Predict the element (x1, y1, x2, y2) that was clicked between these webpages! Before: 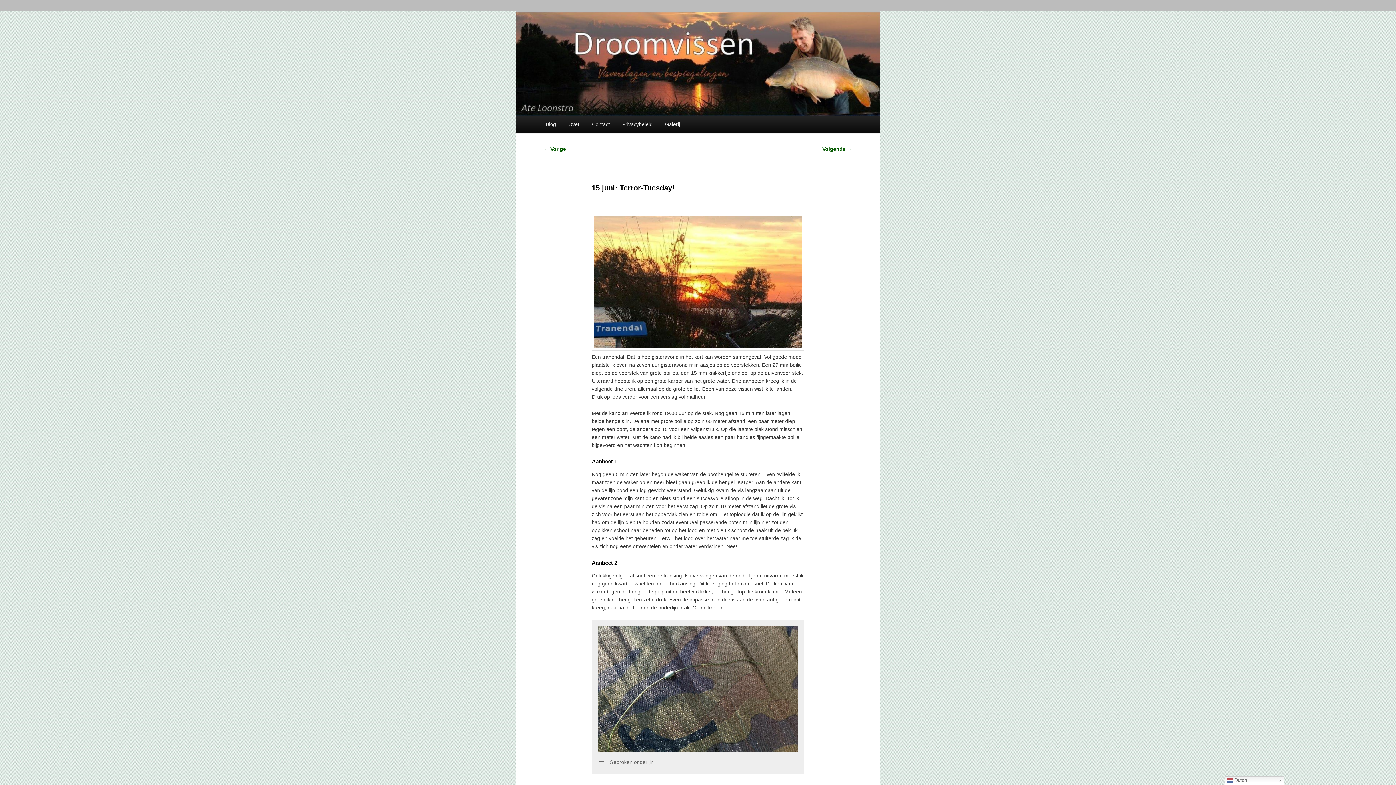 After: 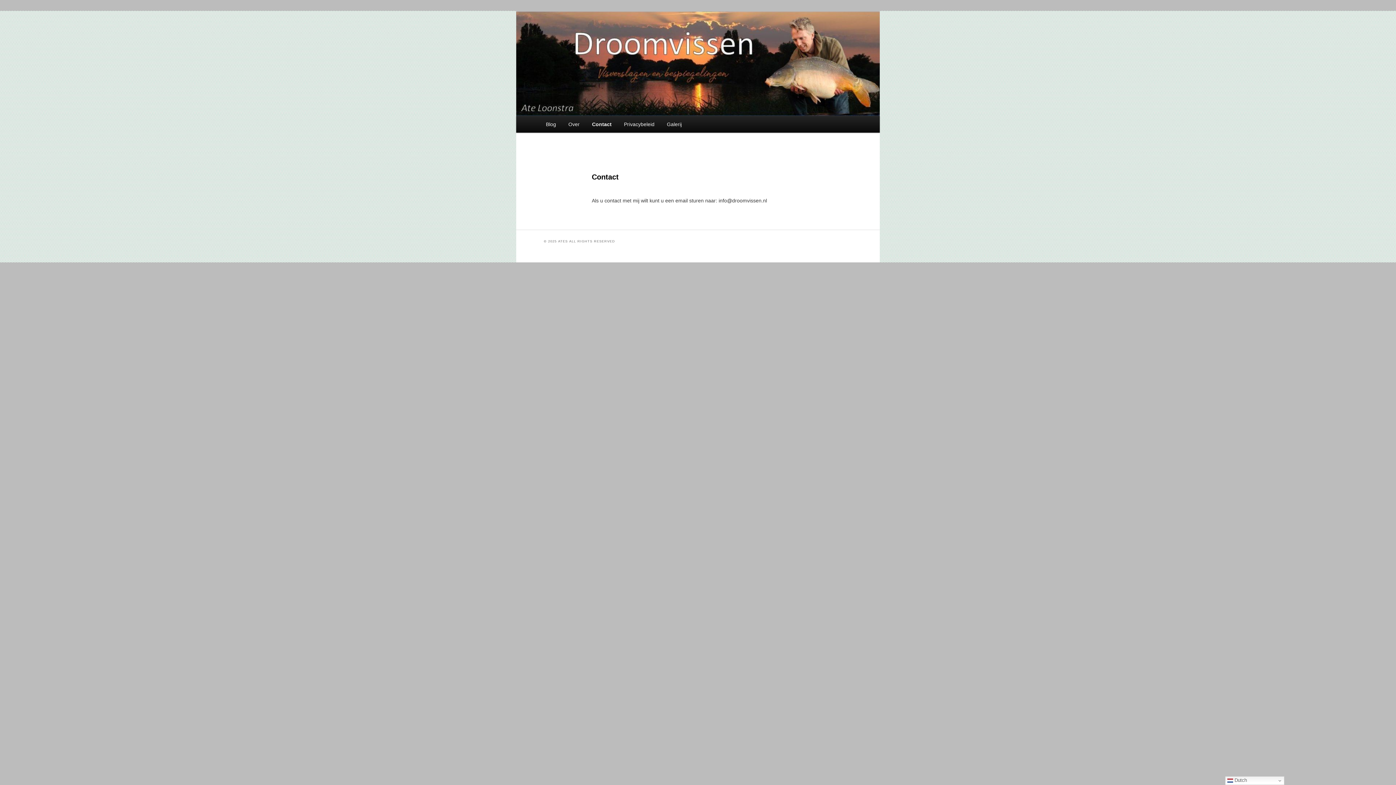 Action: bbox: (586, 116, 616, 132) label: Contact